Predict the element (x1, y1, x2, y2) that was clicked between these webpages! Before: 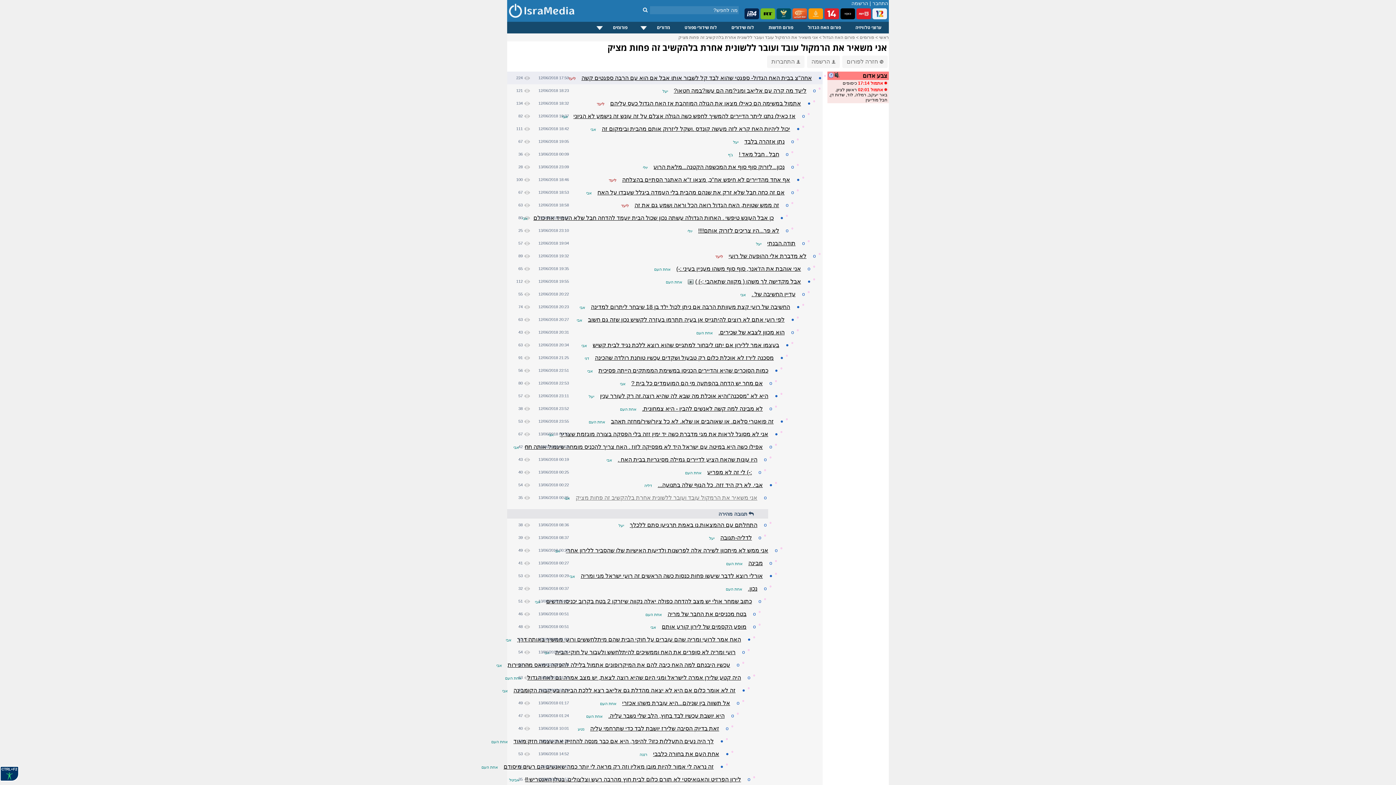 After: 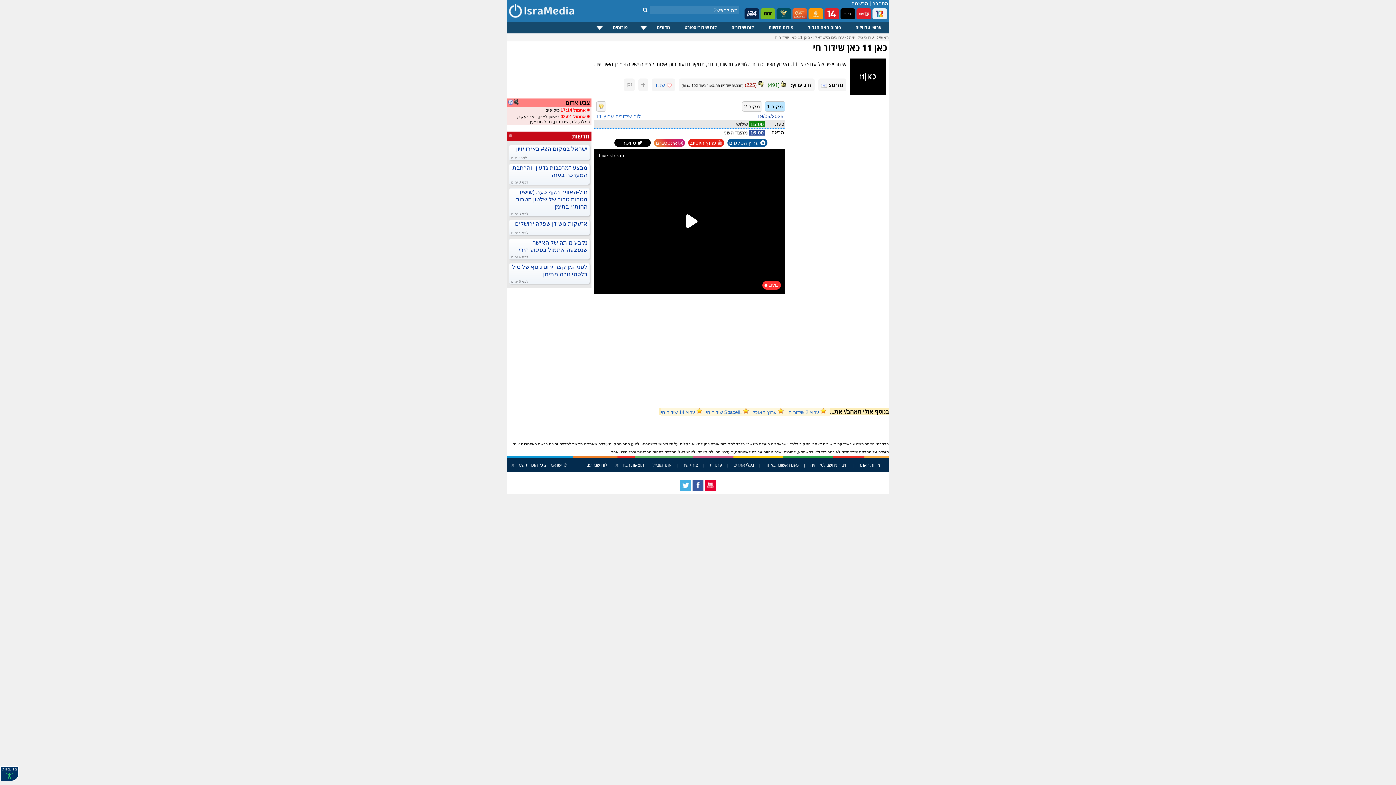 Action: bbox: (840, 8, 855, 20)